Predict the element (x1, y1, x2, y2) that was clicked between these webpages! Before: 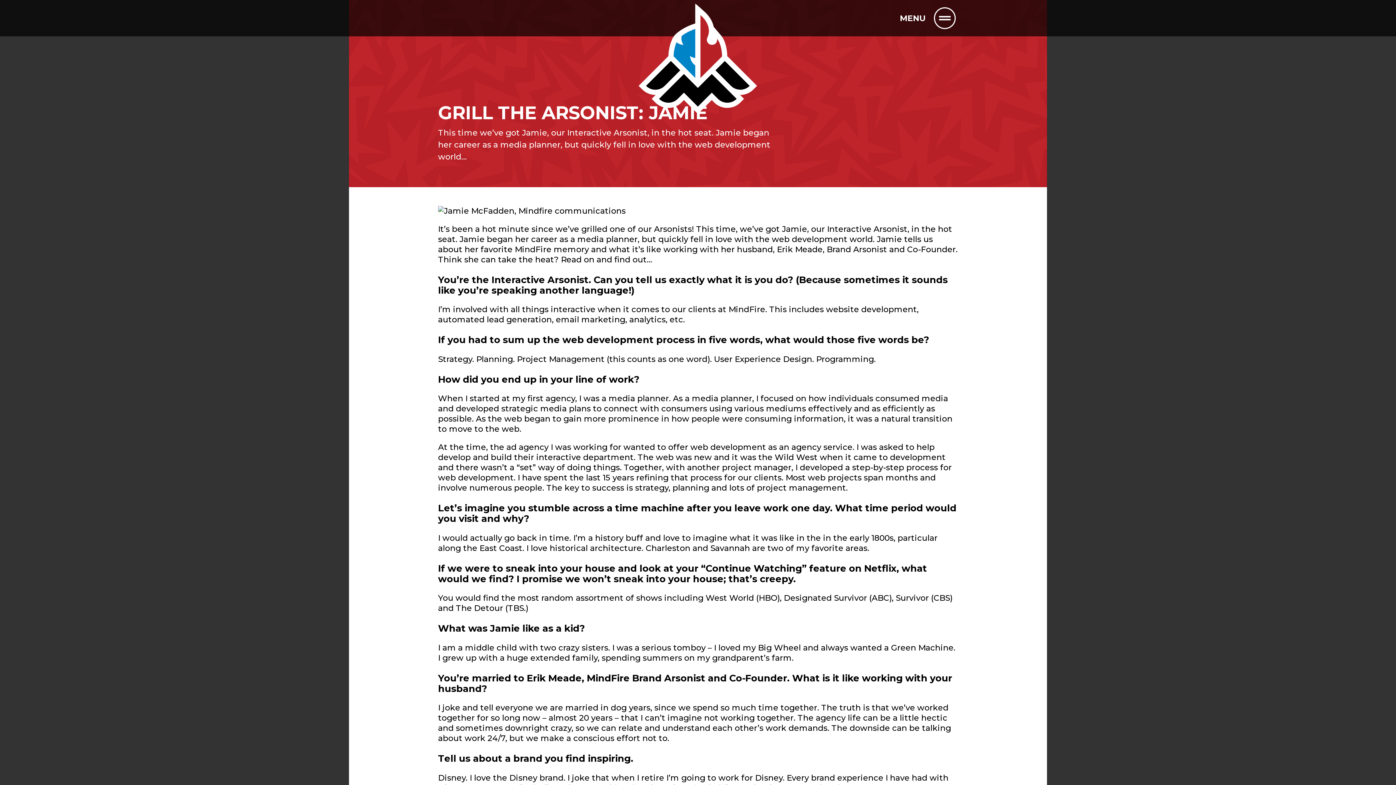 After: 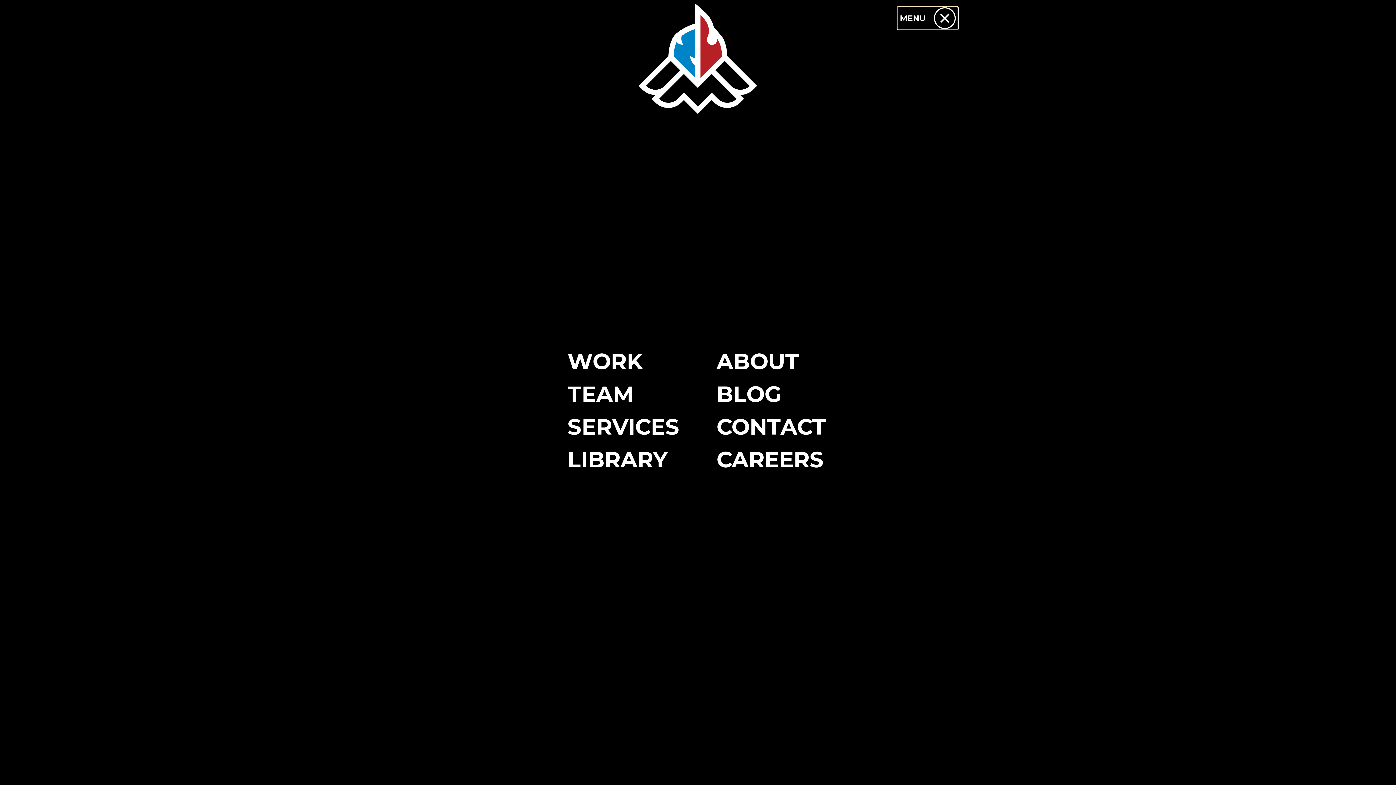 Action: bbox: (897, 6, 958, 29) label: MENU 